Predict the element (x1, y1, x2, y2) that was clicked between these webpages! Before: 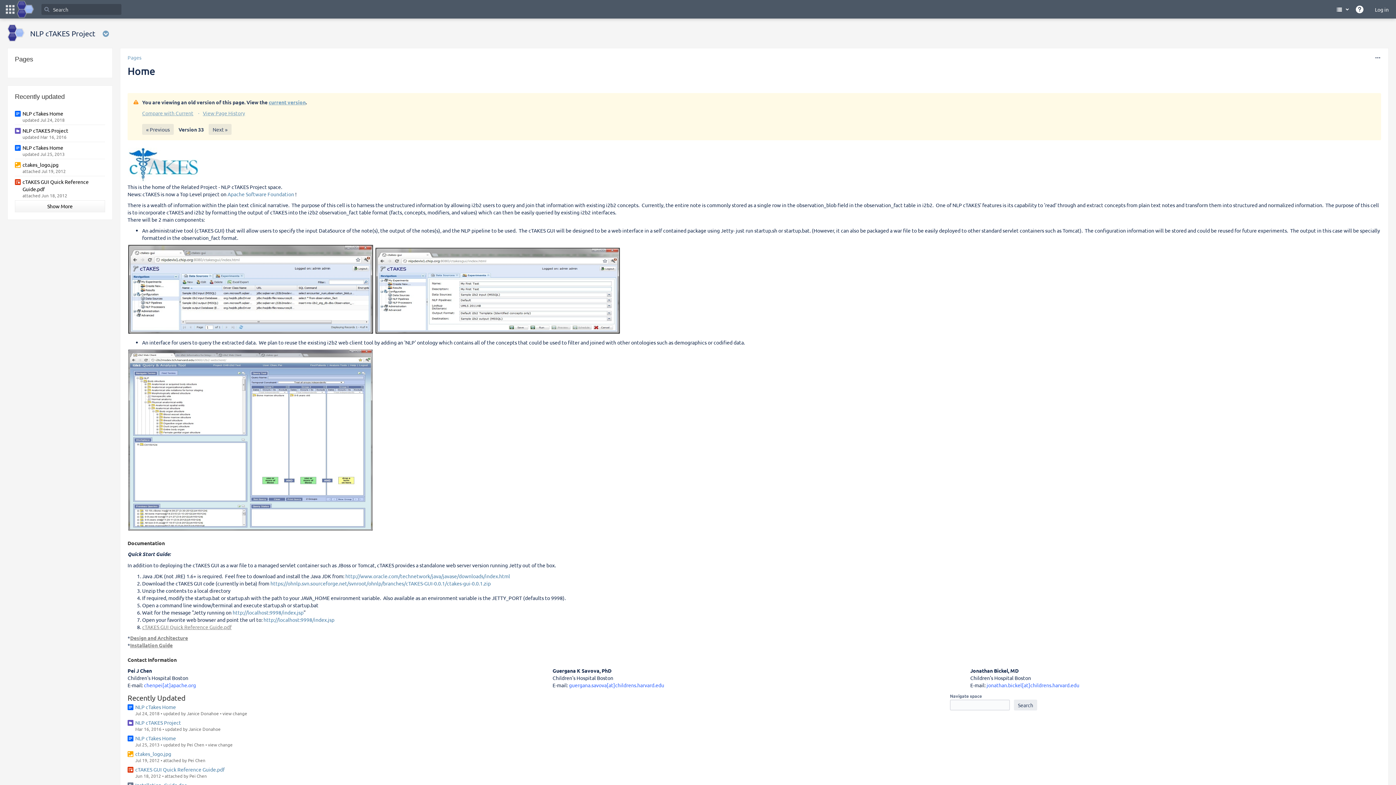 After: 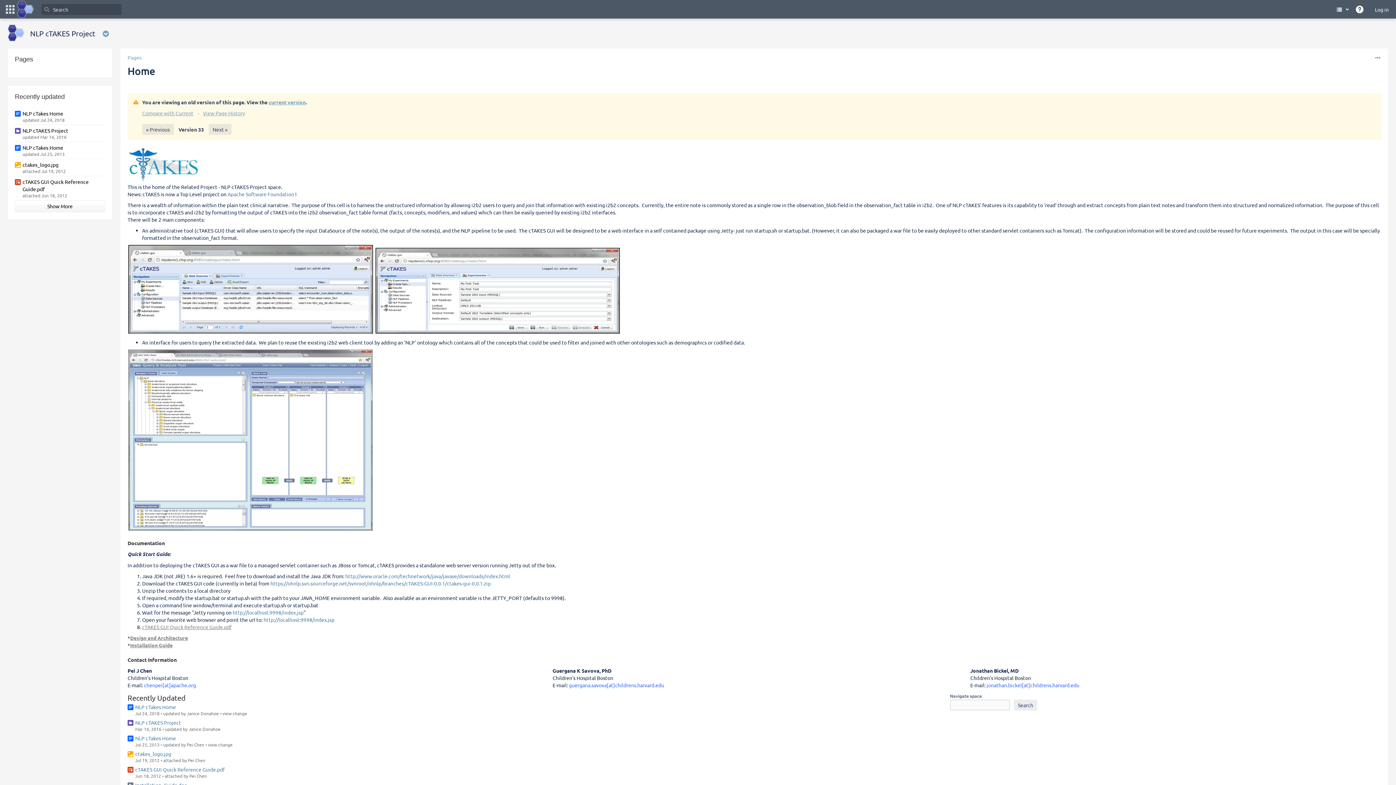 Action: label: Home bbox: (127, 64, 155, 77)